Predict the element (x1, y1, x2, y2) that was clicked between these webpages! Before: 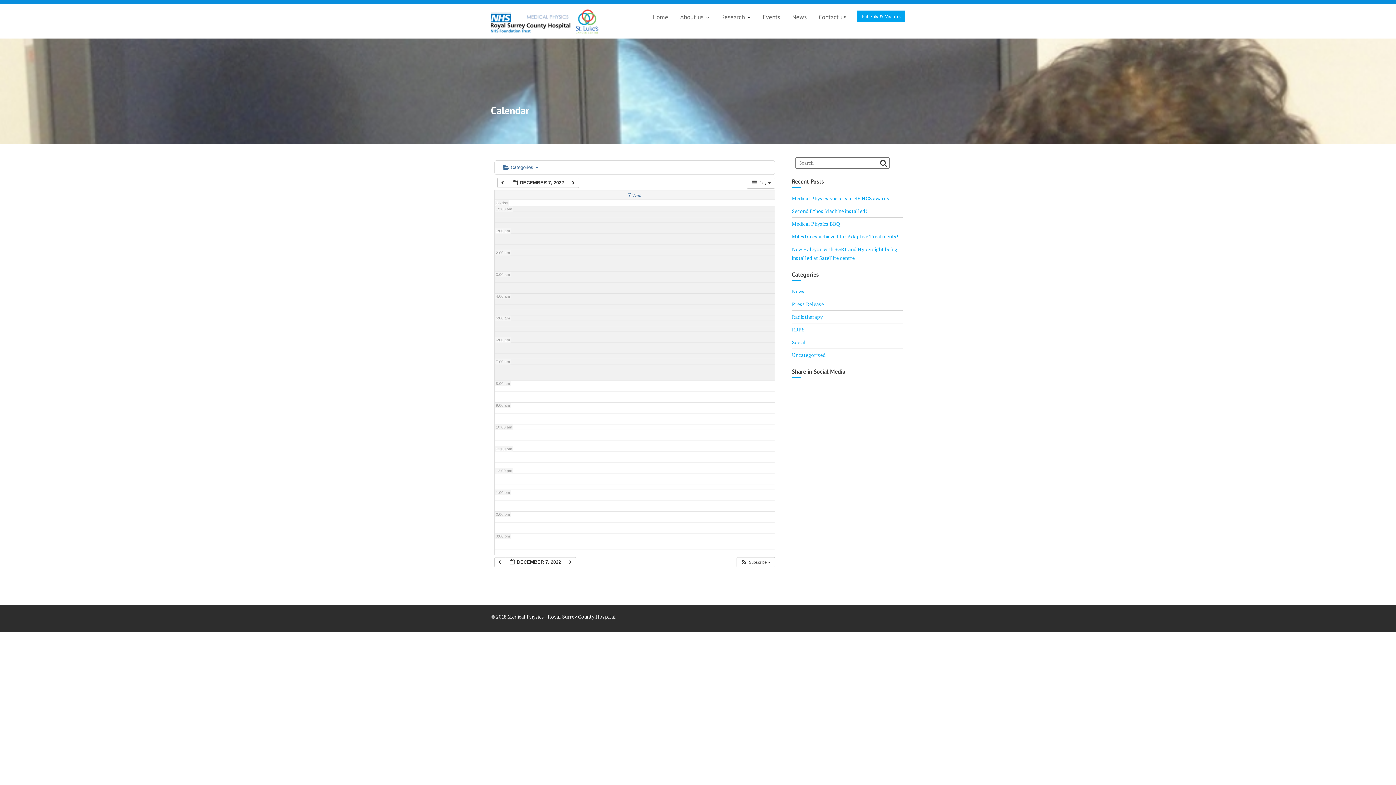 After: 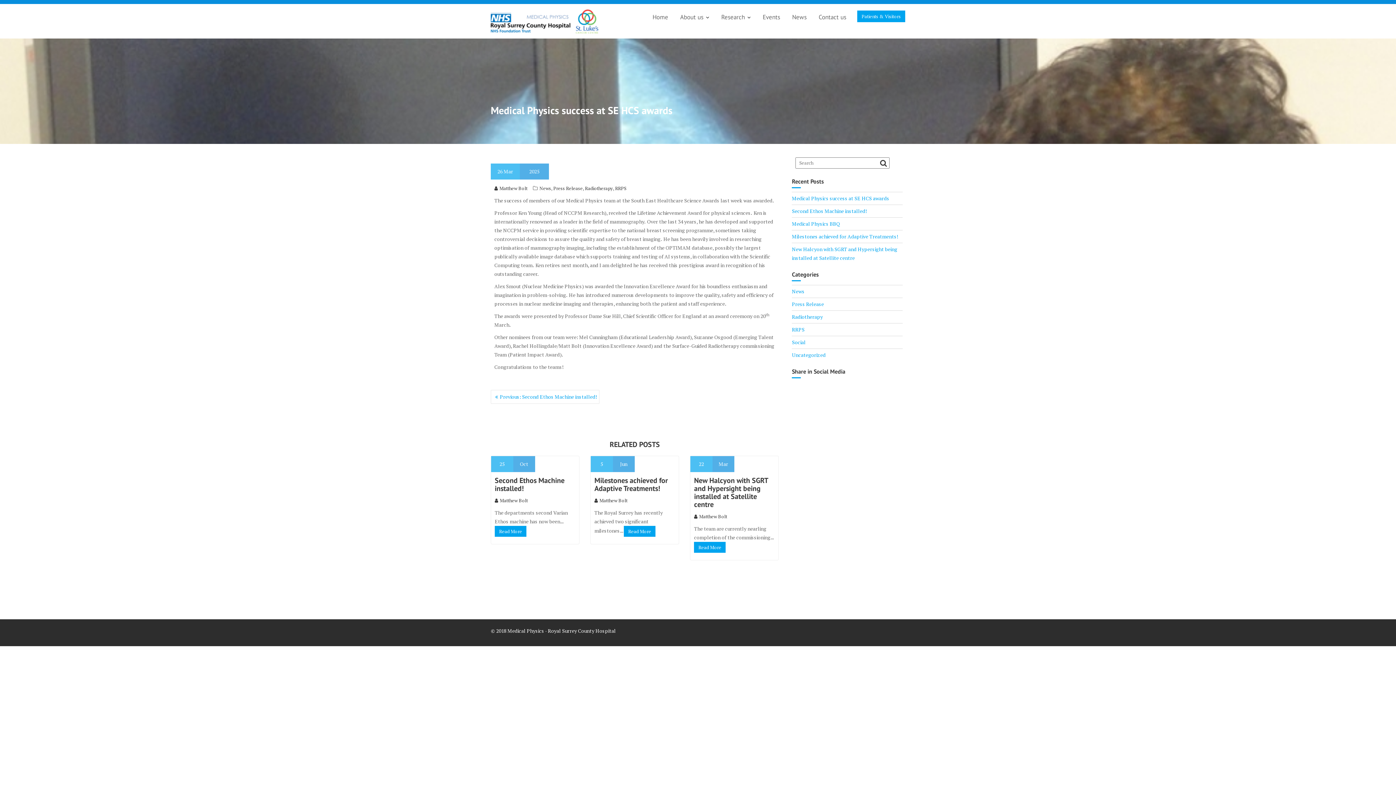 Action: bbox: (792, 194, 889, 201) label: Medical Physics success at SE HCS awards